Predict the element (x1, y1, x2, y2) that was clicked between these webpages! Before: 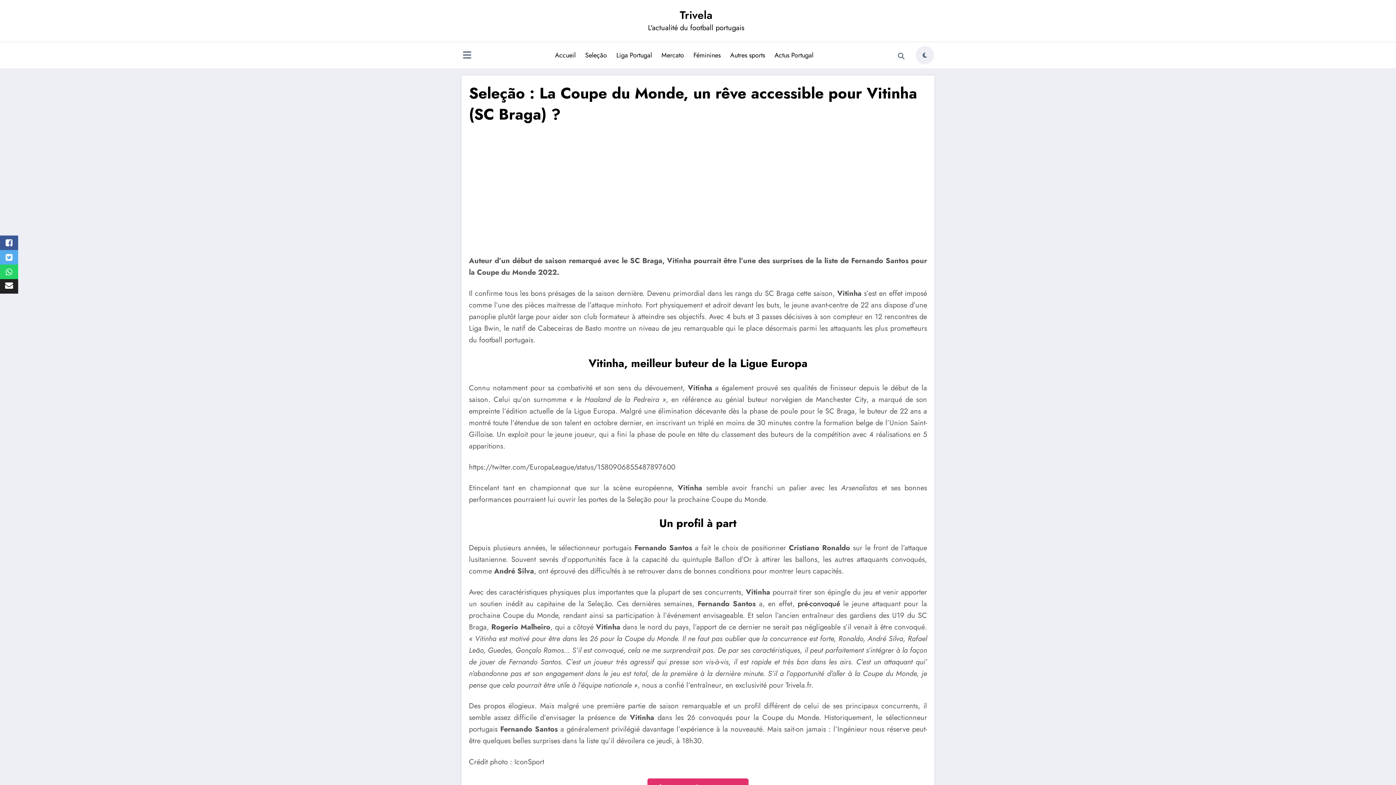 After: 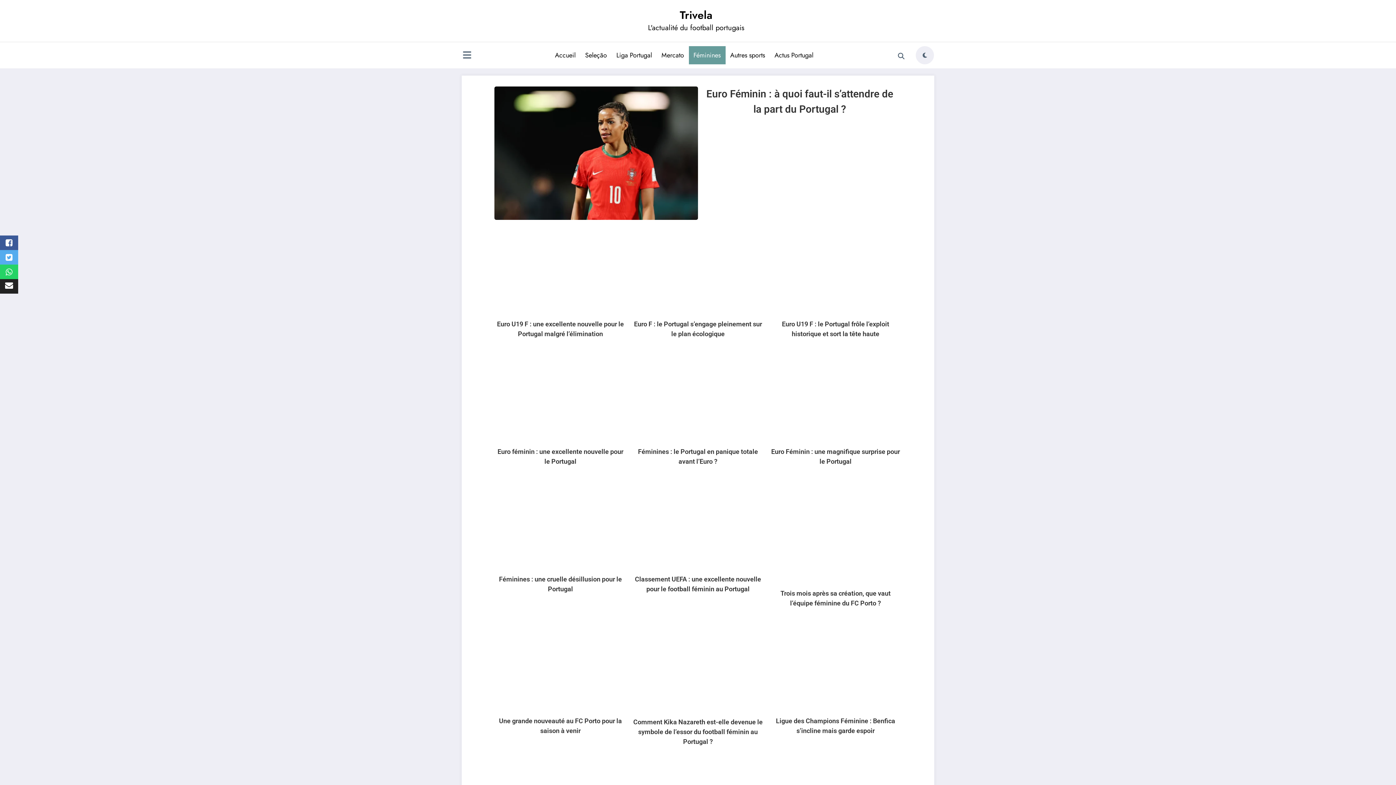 Action: bbox: (688, 46, 725, 64) label: Féminines